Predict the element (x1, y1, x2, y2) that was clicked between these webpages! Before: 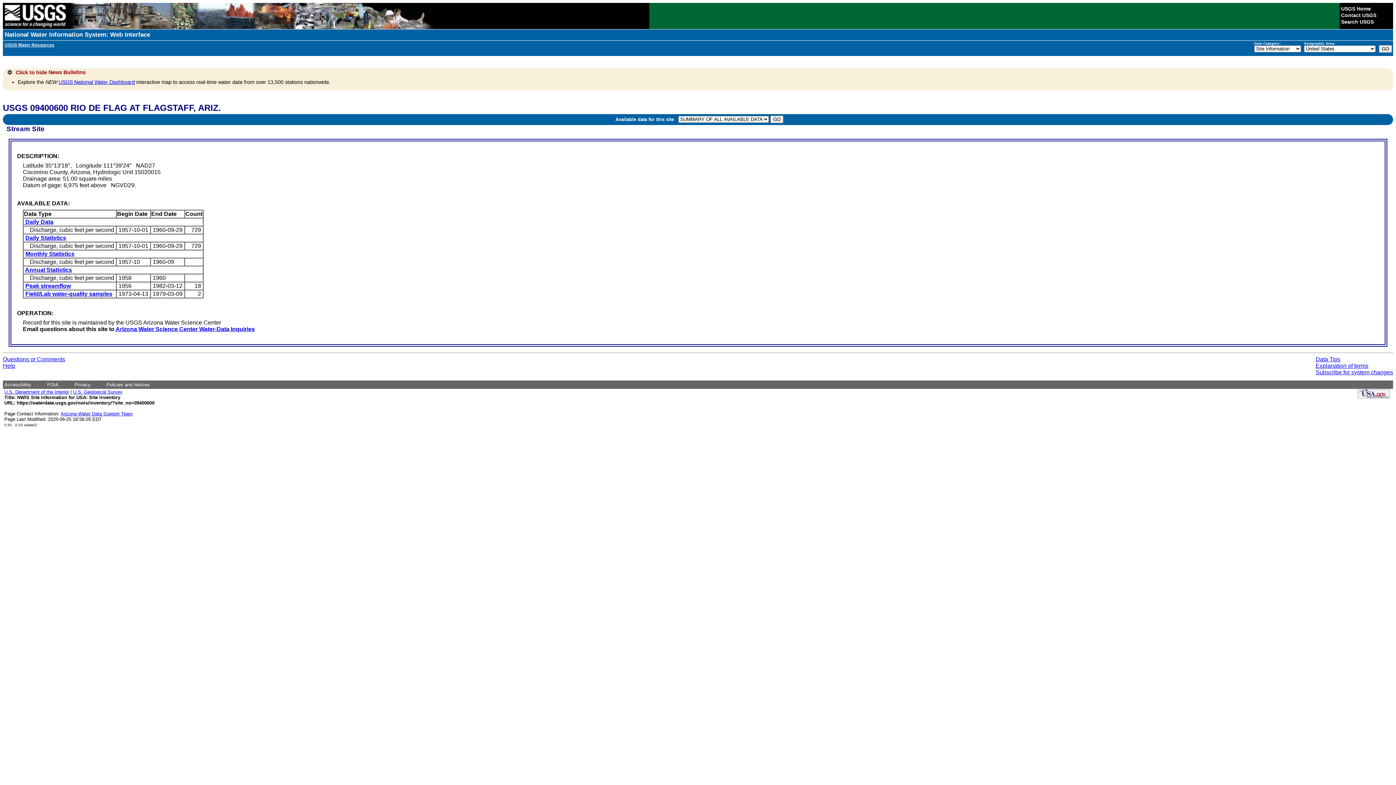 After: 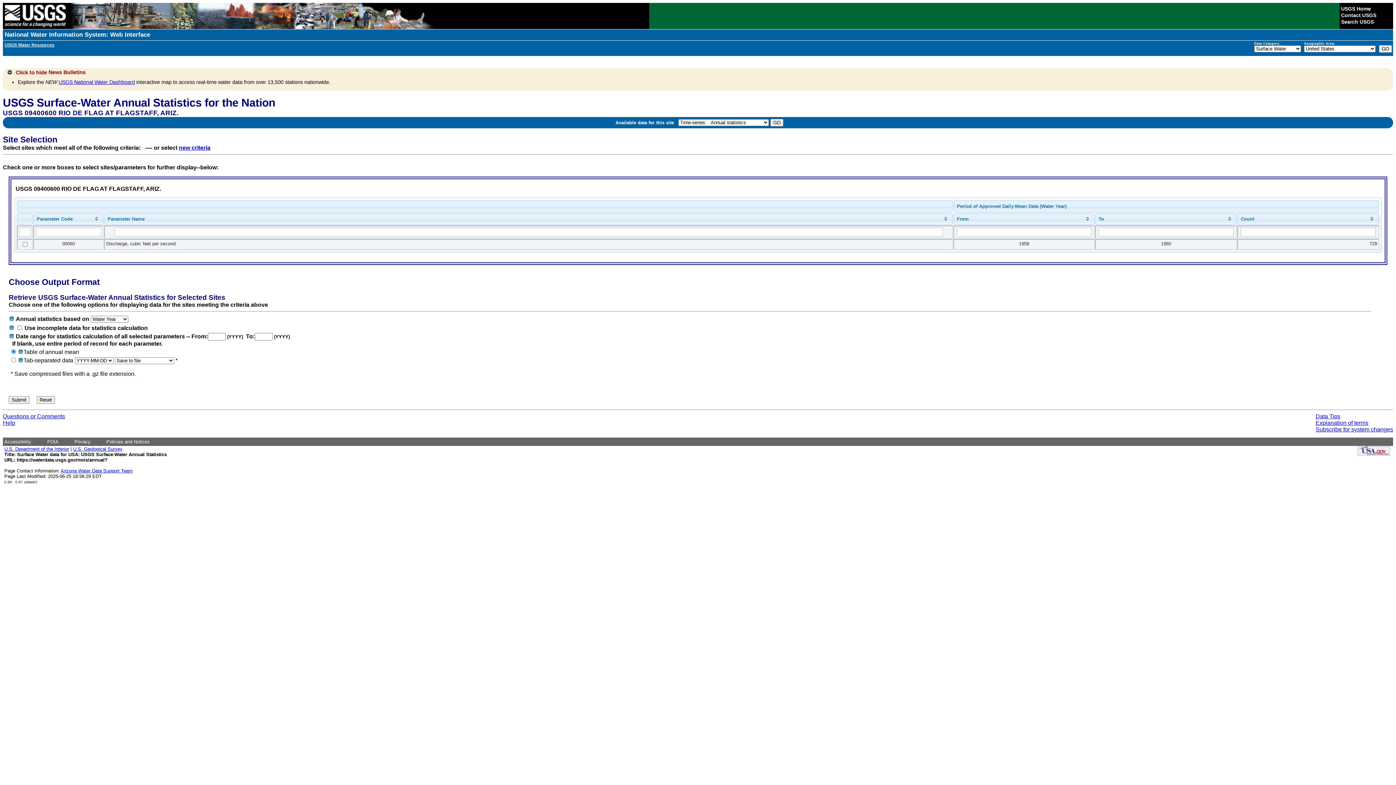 Action: label: Annual Statistics bbox: (25, 266, 72, 273)